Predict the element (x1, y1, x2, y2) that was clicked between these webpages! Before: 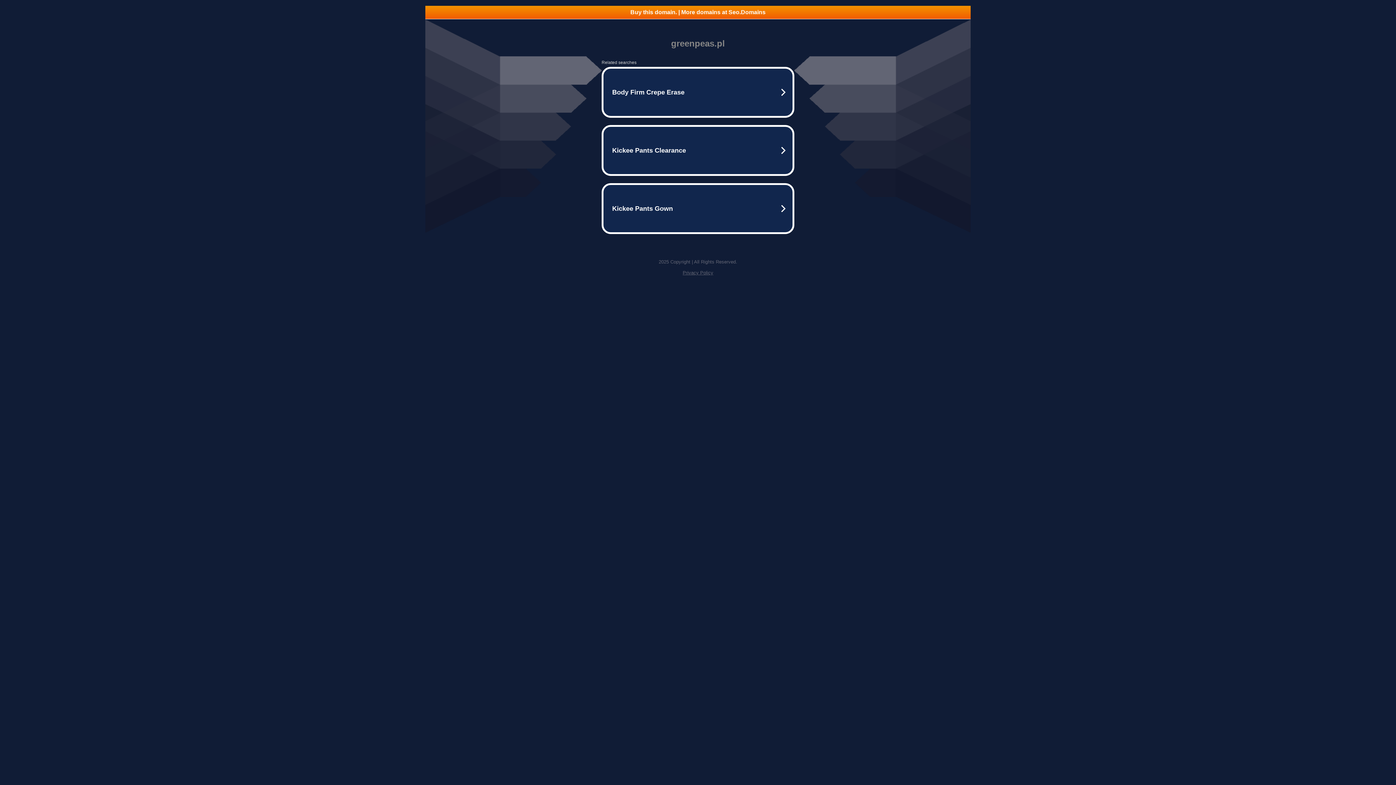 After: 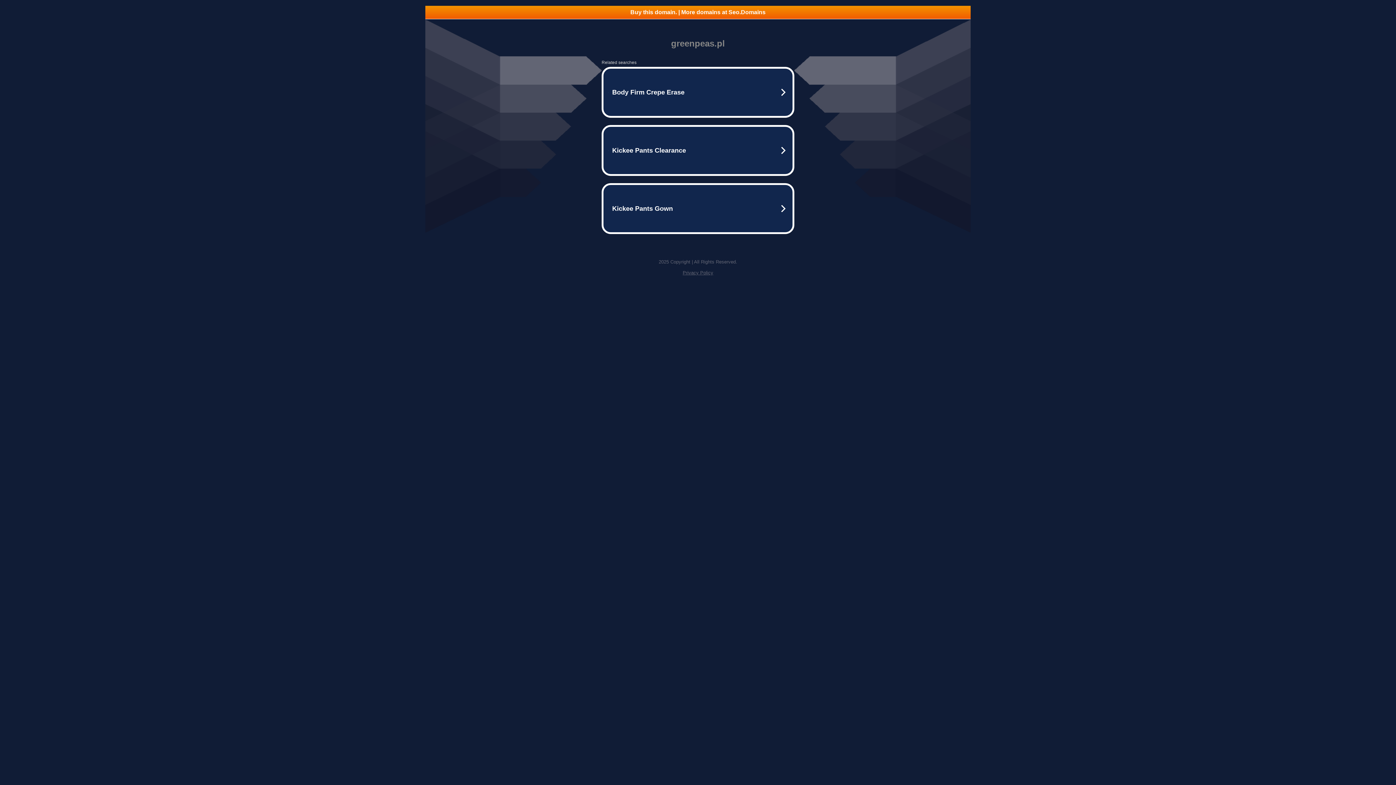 Action: bbox: (682, 270, 713, 275) label: Privacy Policy